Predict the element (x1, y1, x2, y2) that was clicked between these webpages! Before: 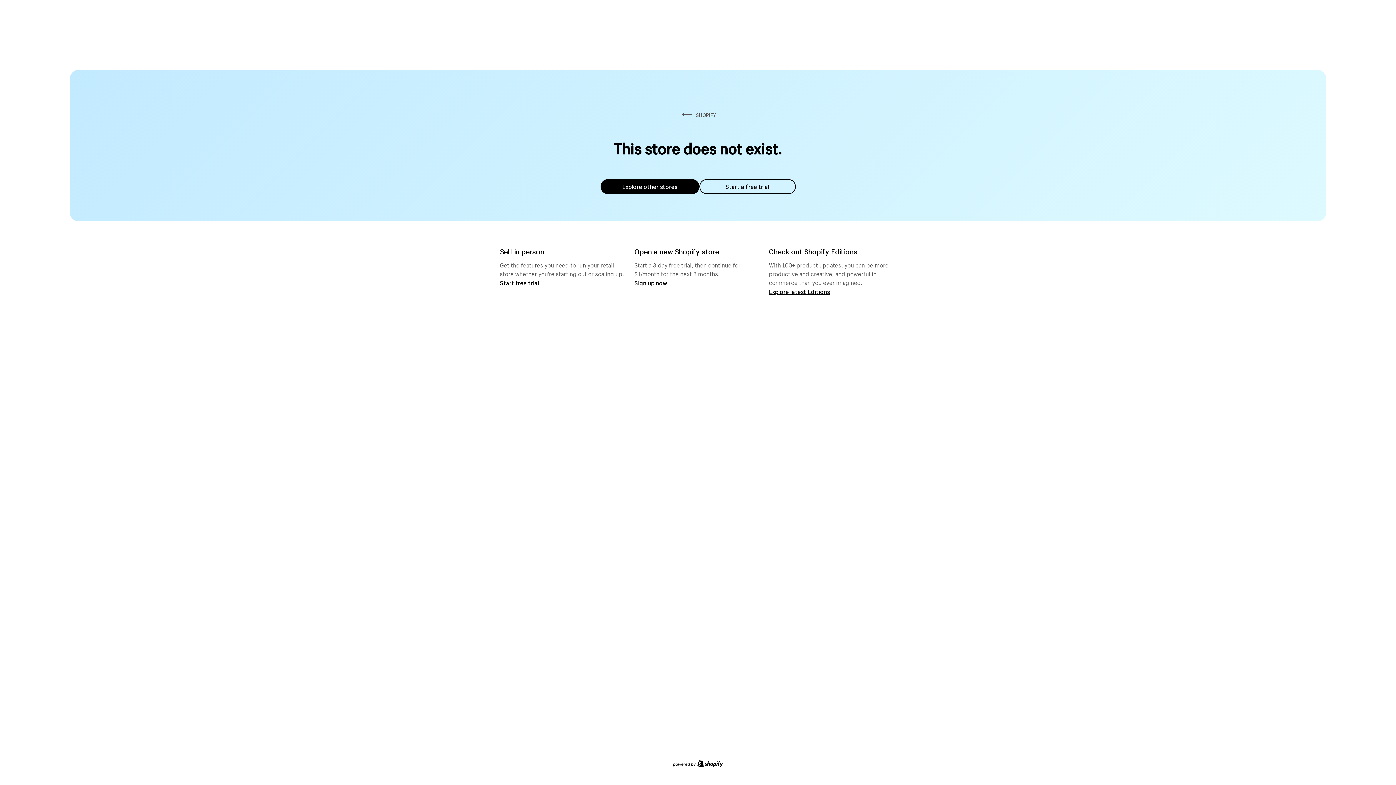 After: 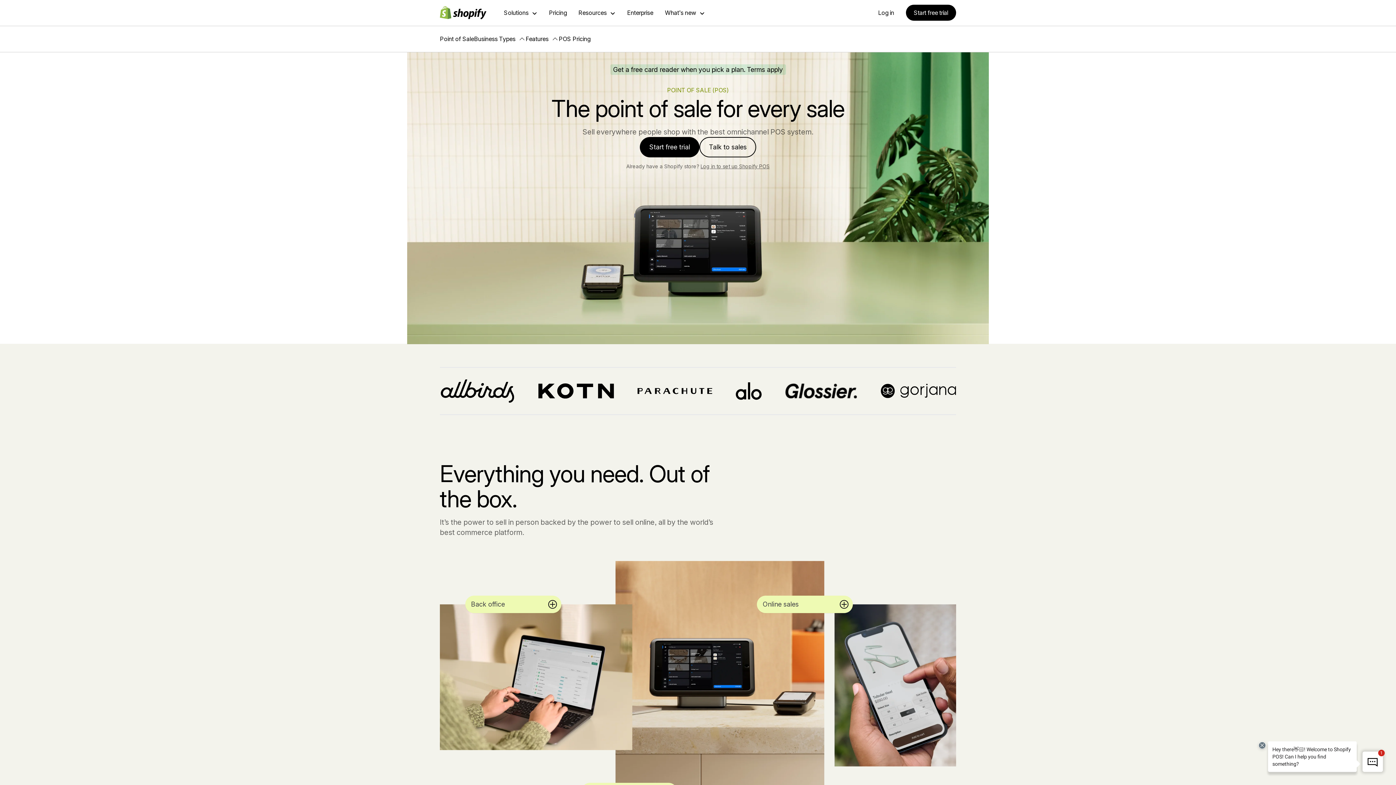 Action: bbox: (500, 279, 539, 286) label: Start free trial